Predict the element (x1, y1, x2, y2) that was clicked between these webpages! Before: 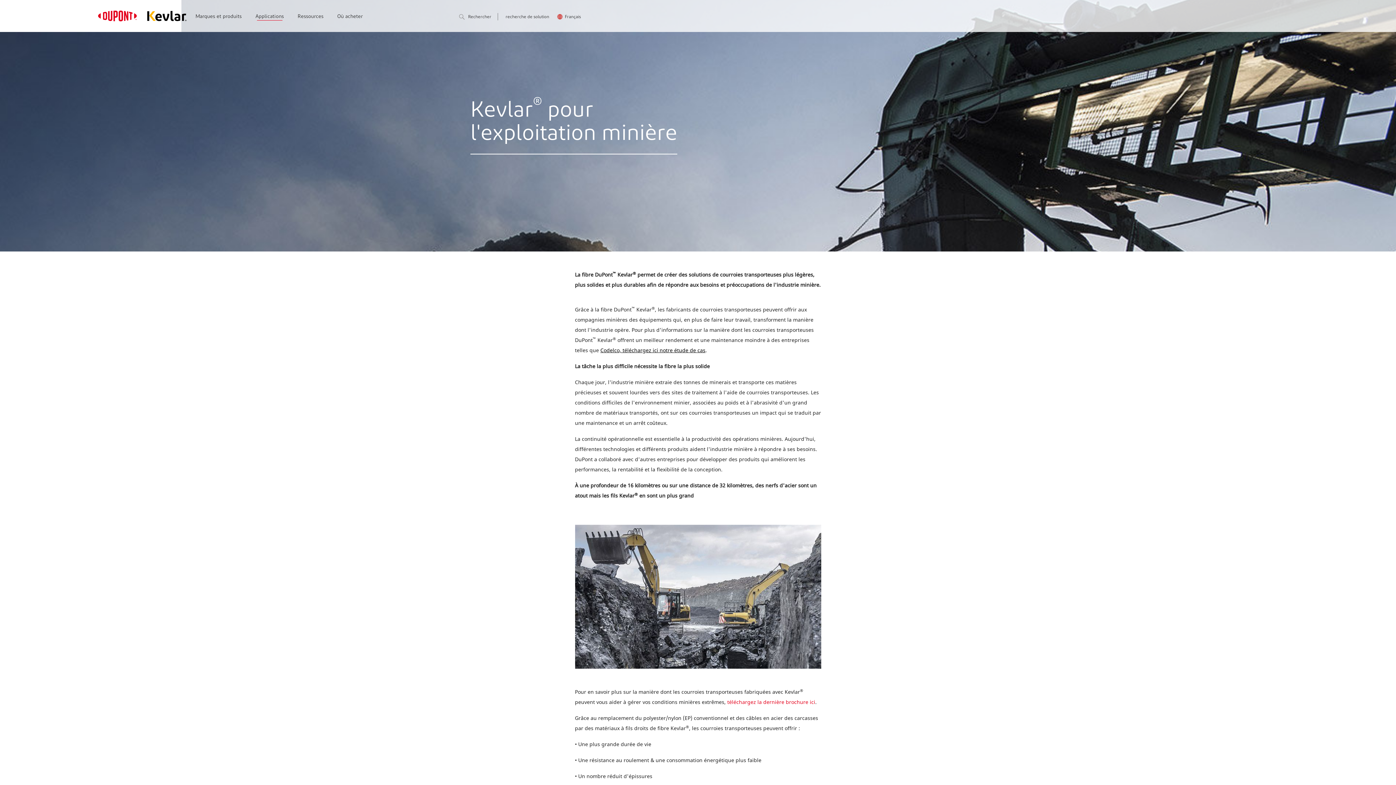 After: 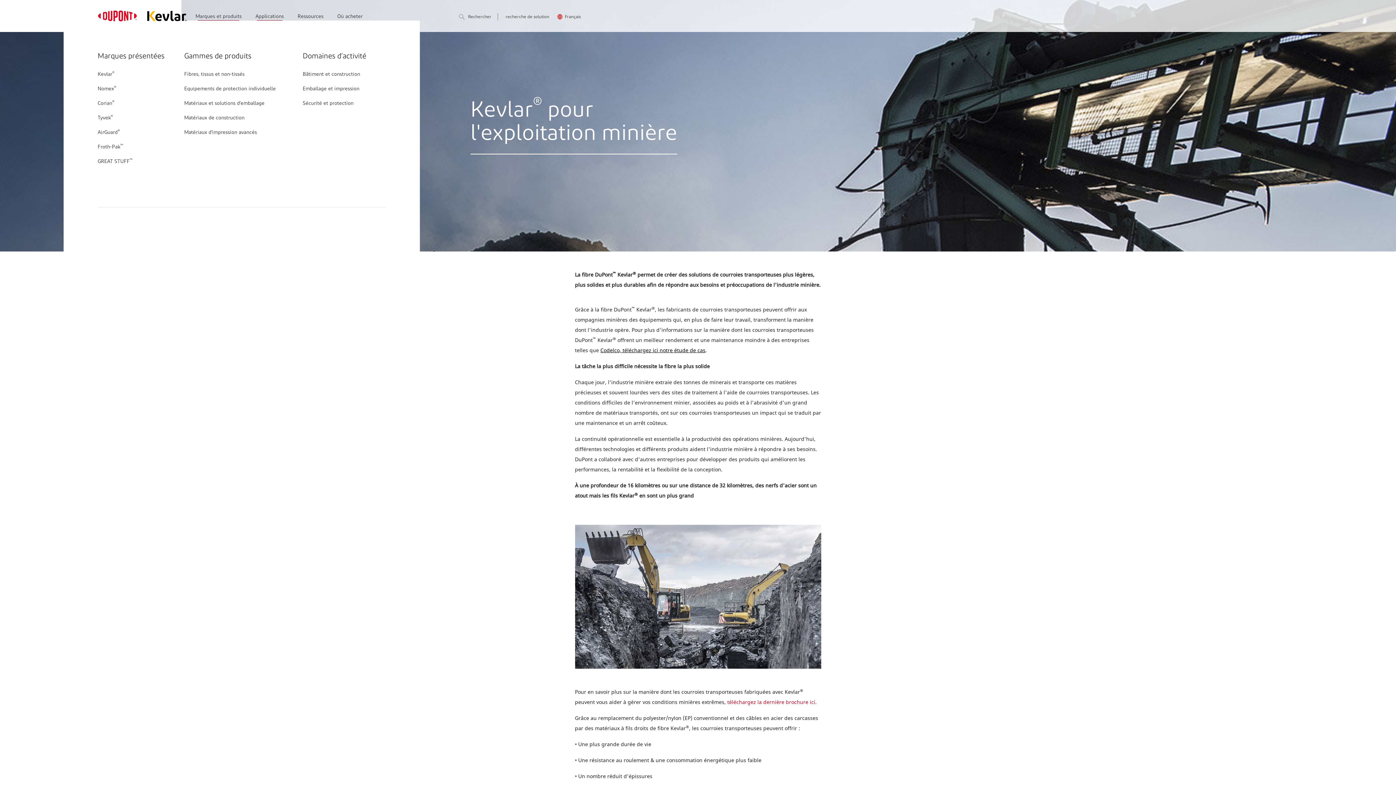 Action: label: Marques et produits bbox: (195, 13, 241, 20)